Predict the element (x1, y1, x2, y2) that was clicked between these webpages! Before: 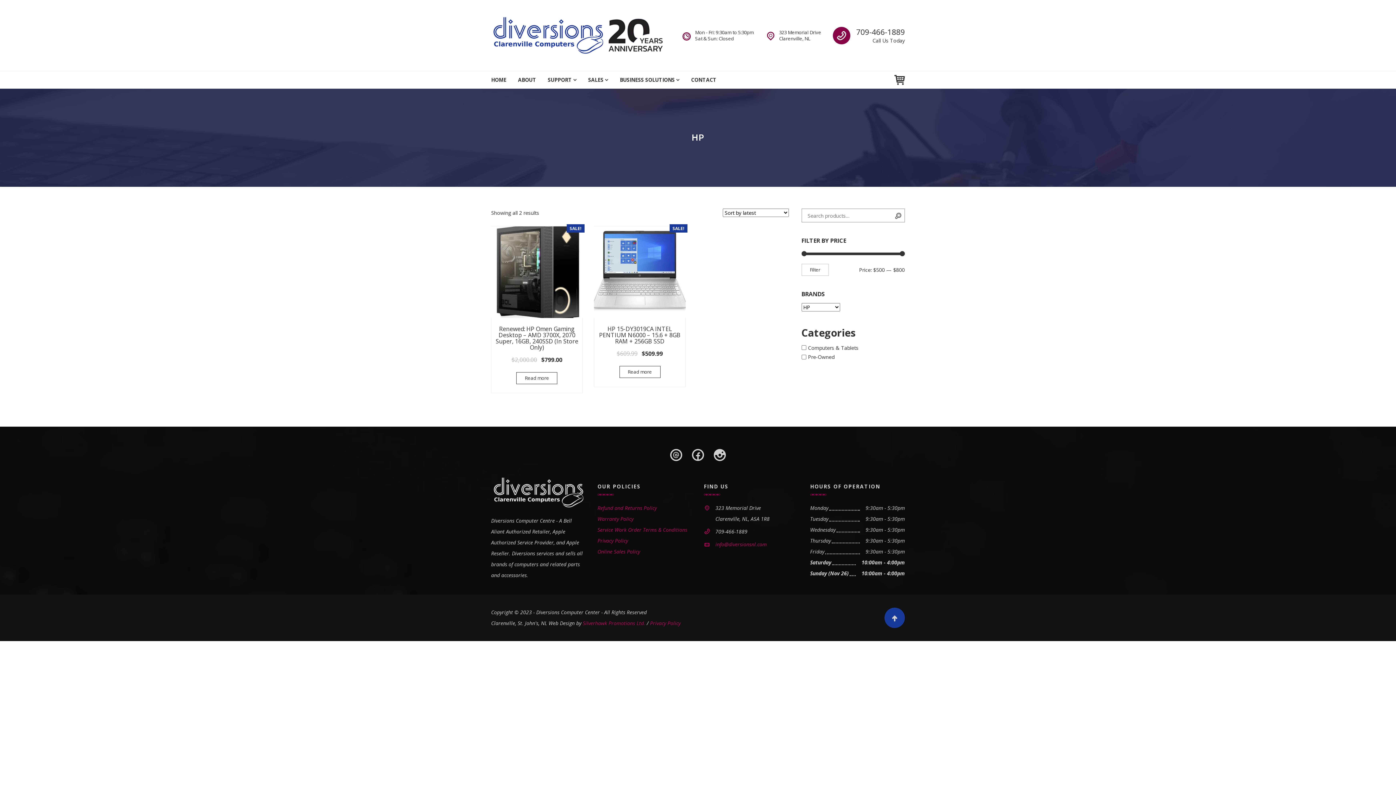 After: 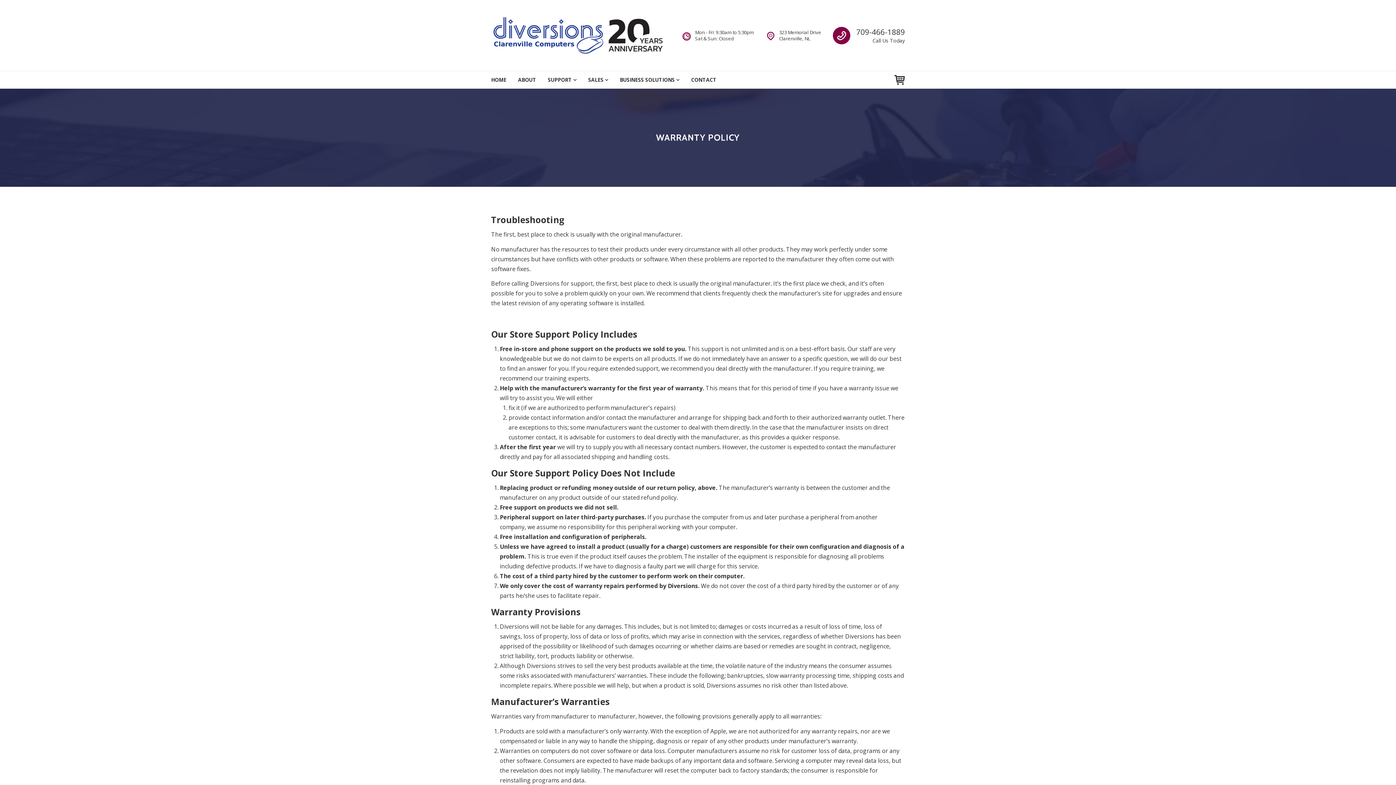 Action: label: Warranty Policy bbox: (597, 515, 633, 522)